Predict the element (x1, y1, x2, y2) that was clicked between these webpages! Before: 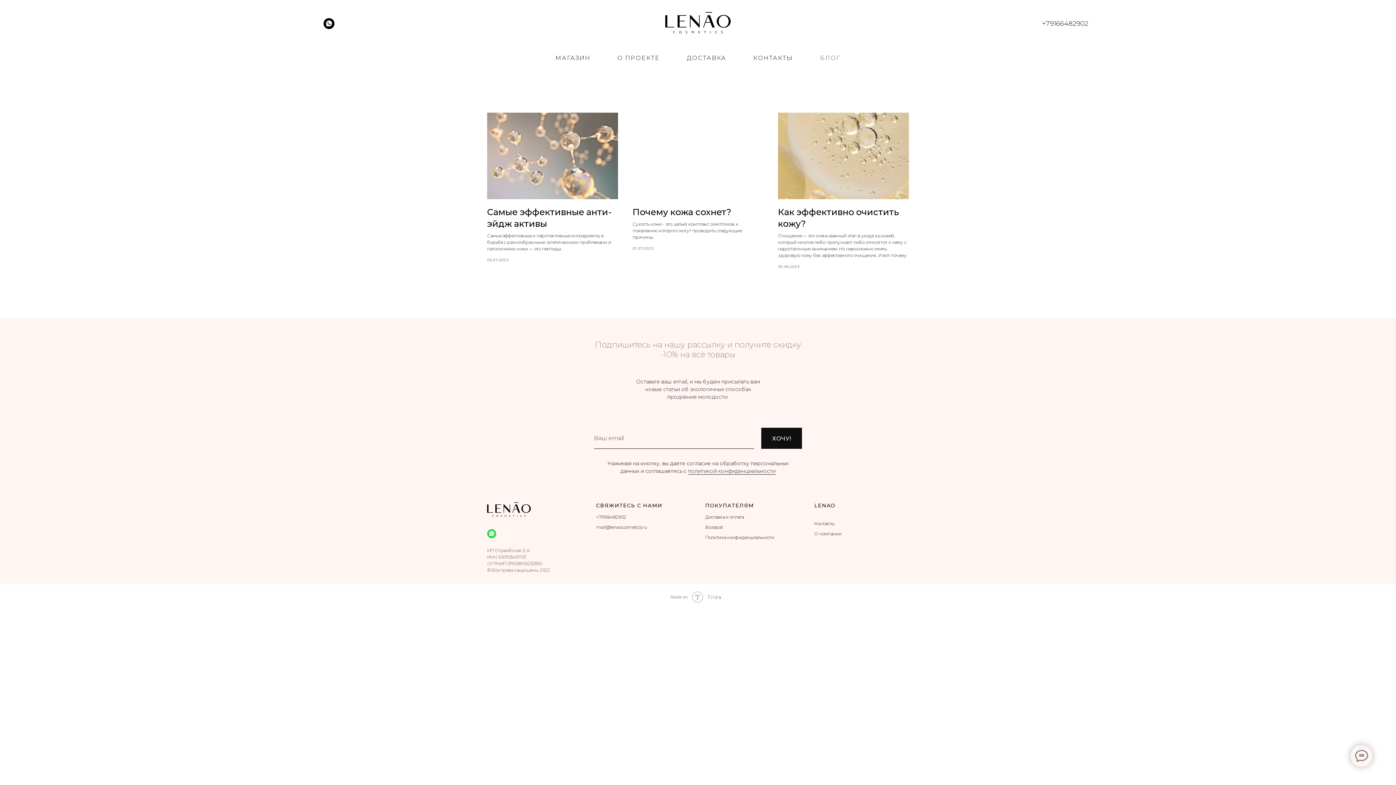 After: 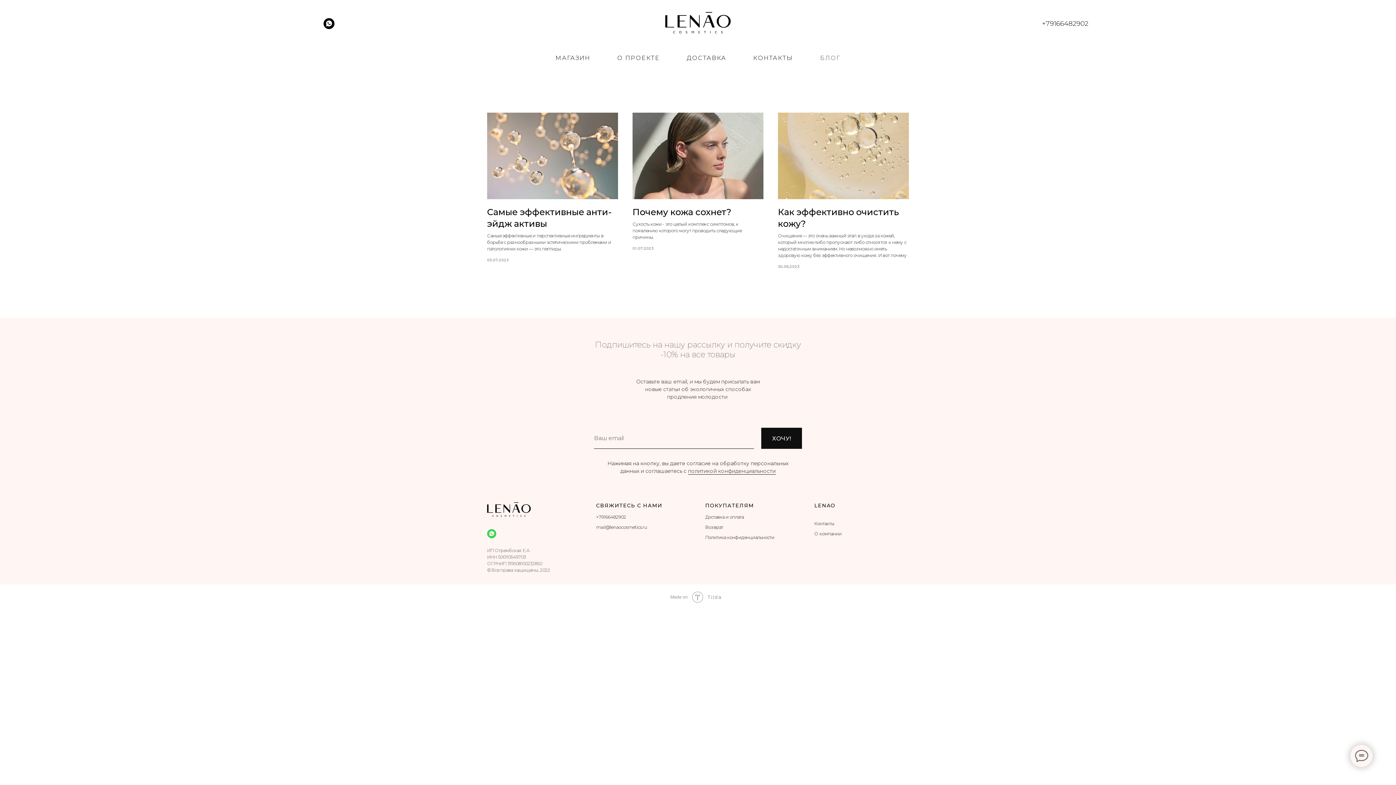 Action: label: Возврат bbox: (705, 524, 723, 530)